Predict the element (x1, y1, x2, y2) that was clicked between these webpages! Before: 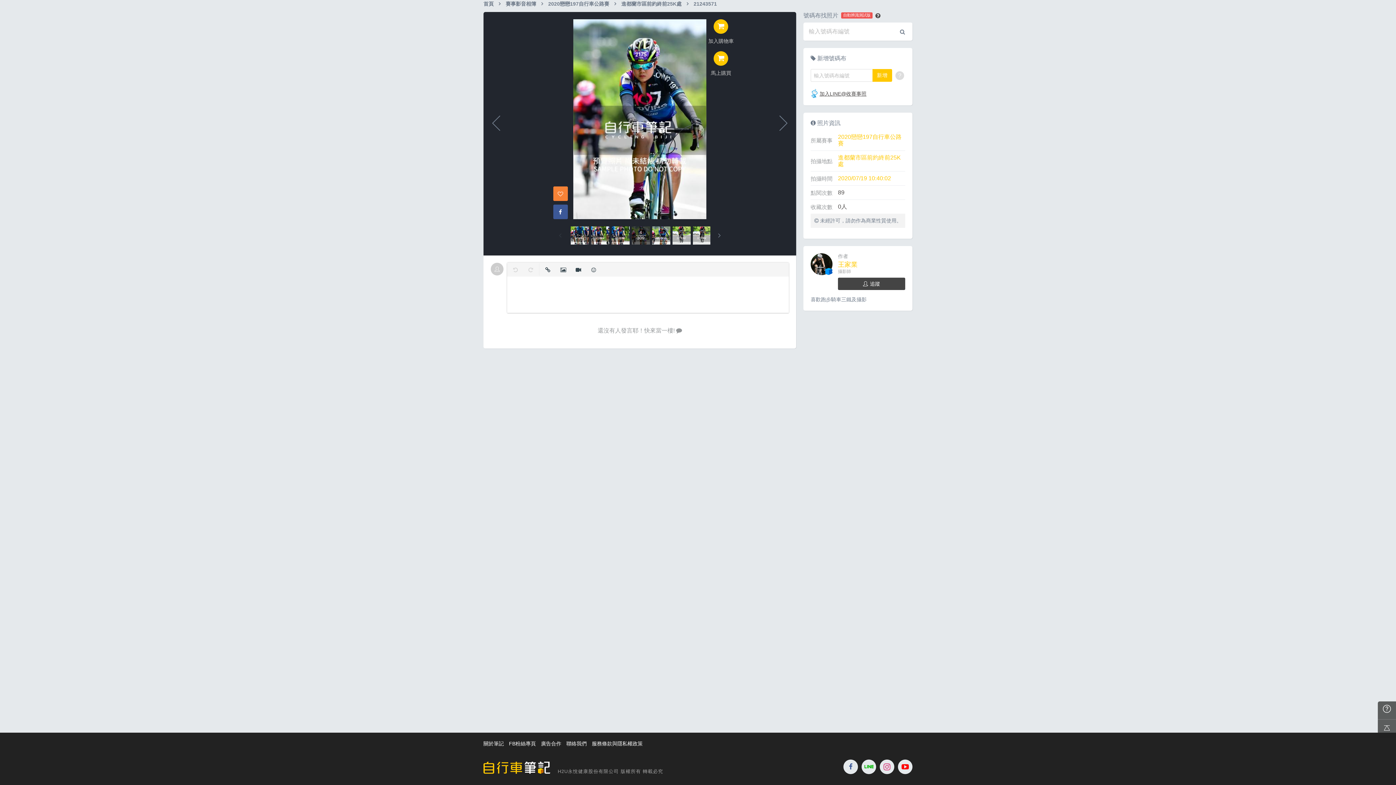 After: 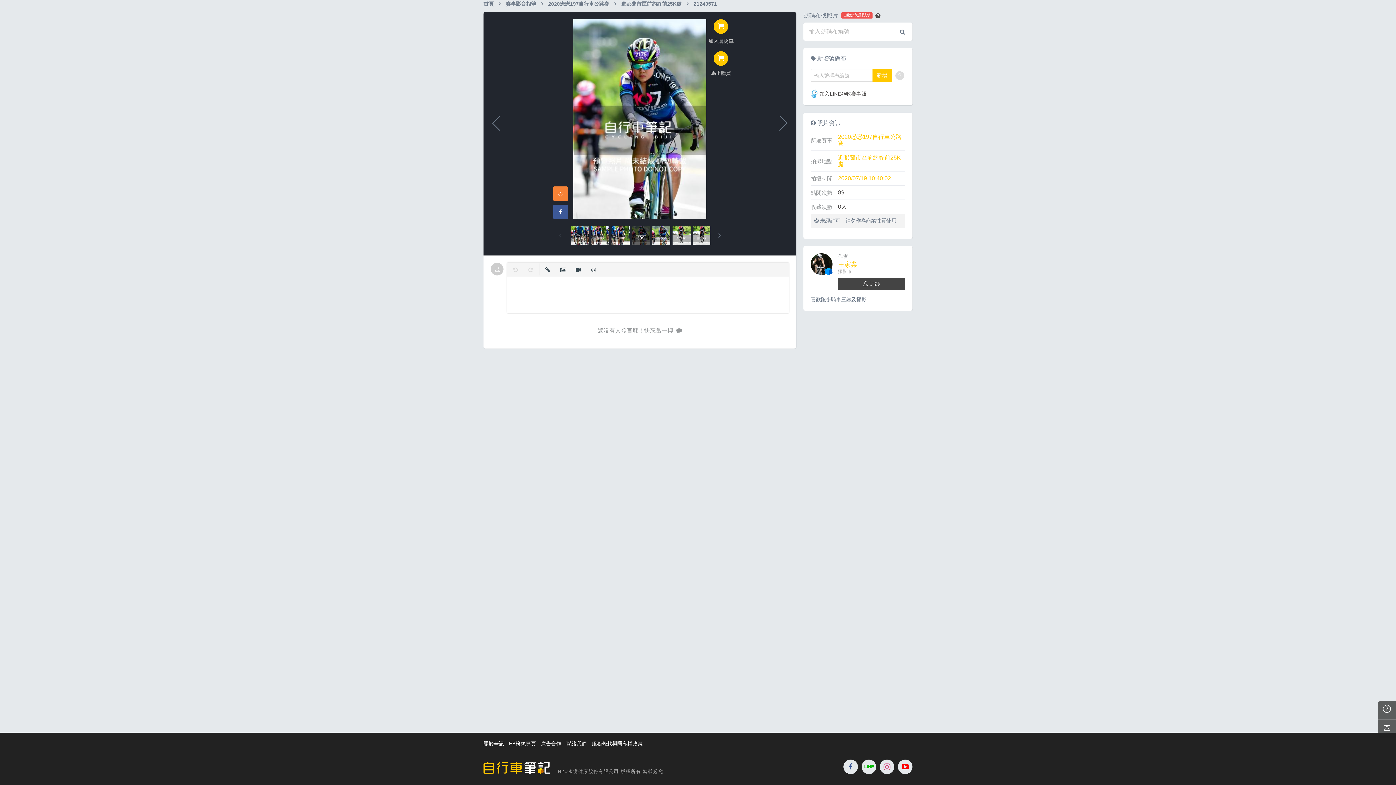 Action: label: 廣告合作 bbox: (541, 741, 561, 746)